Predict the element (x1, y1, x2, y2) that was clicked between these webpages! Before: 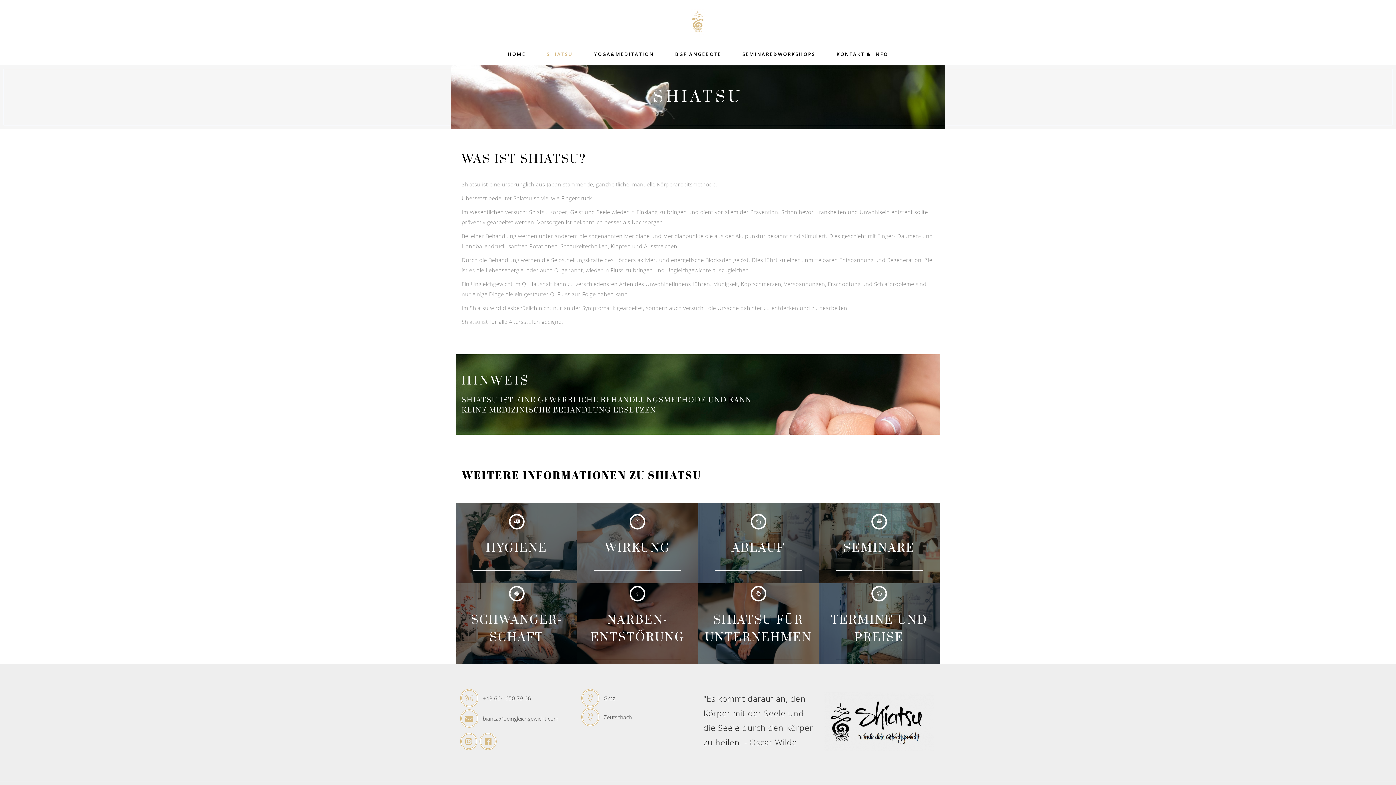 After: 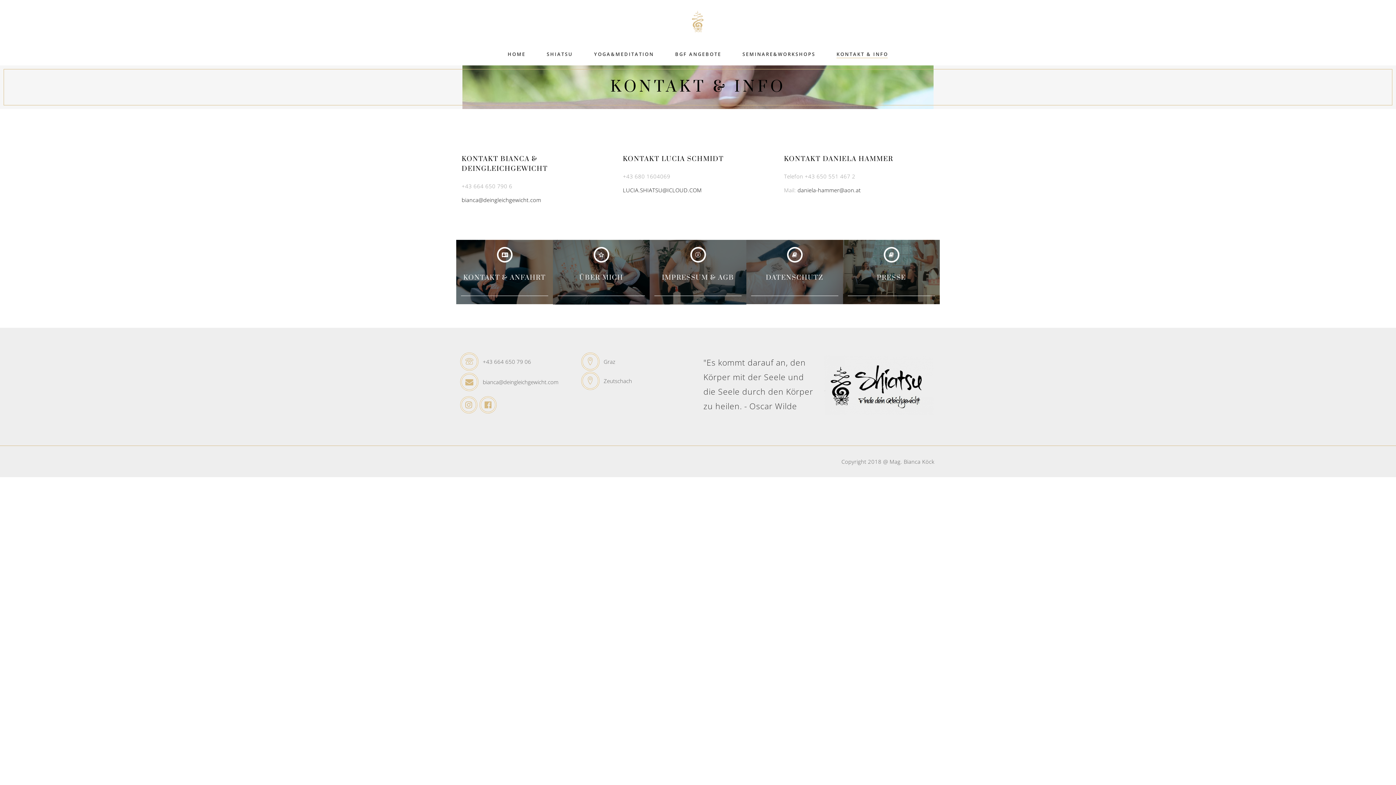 Action: bbox: (826, 43, 899, 65) label: KONTAKT & INFO